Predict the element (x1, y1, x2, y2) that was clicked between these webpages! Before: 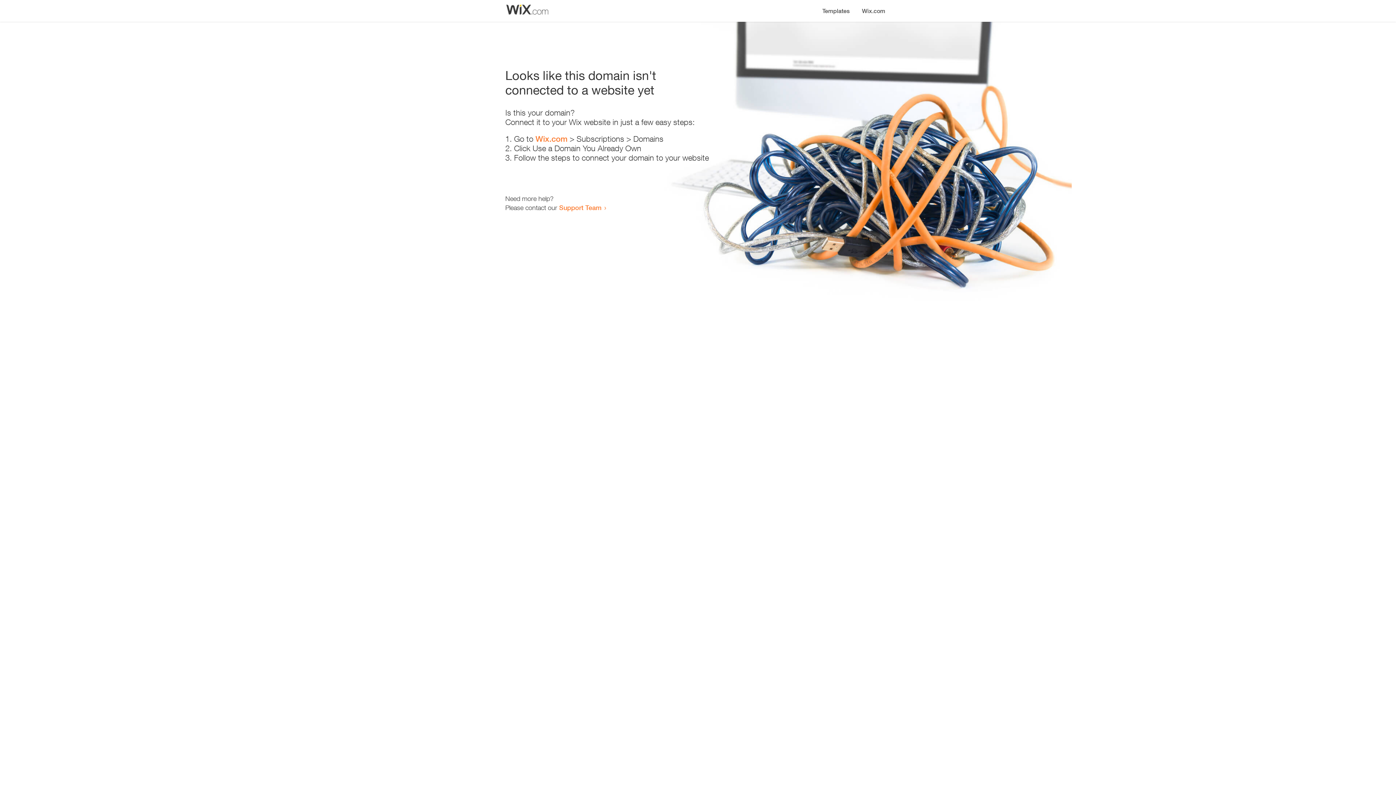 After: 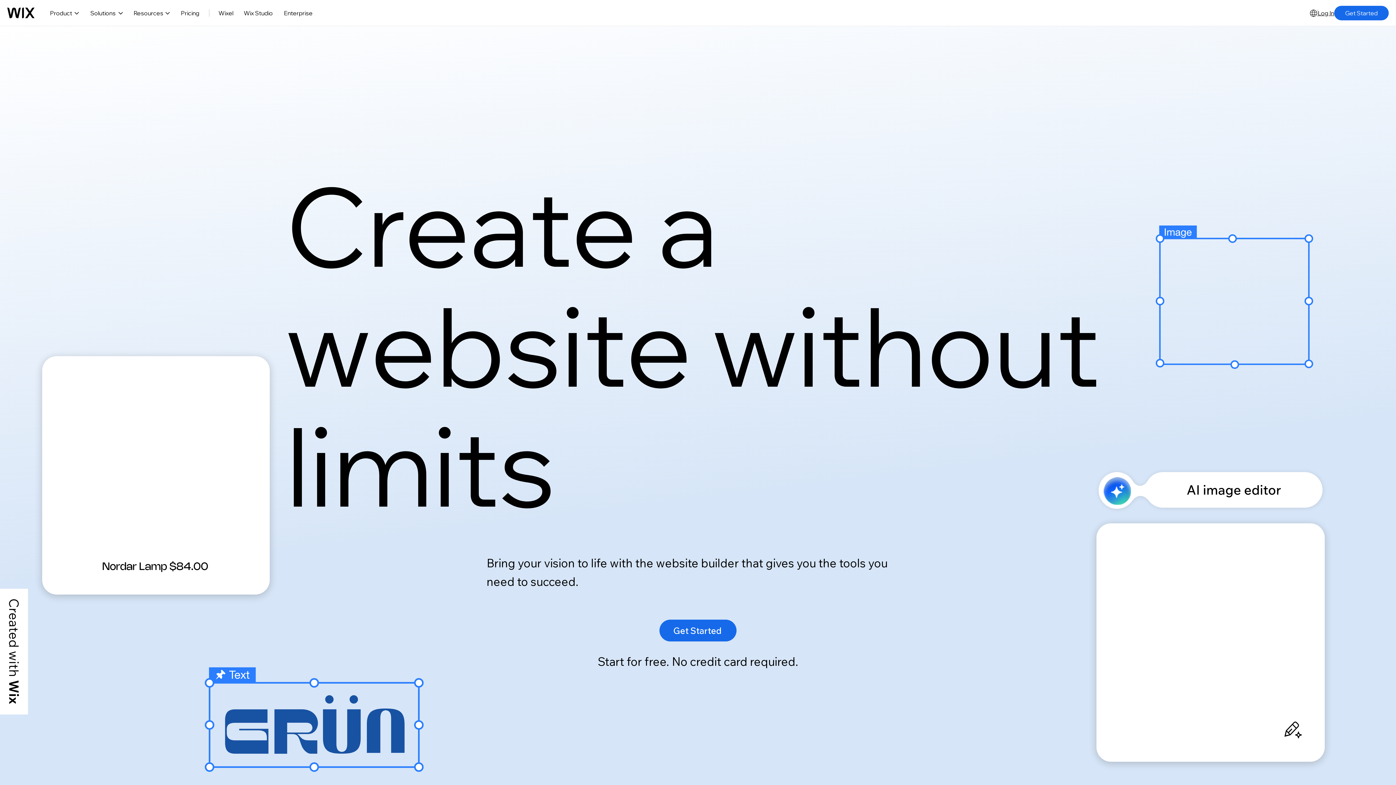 Action: bbox: (856, 0, 890, 14) label: Wix.com